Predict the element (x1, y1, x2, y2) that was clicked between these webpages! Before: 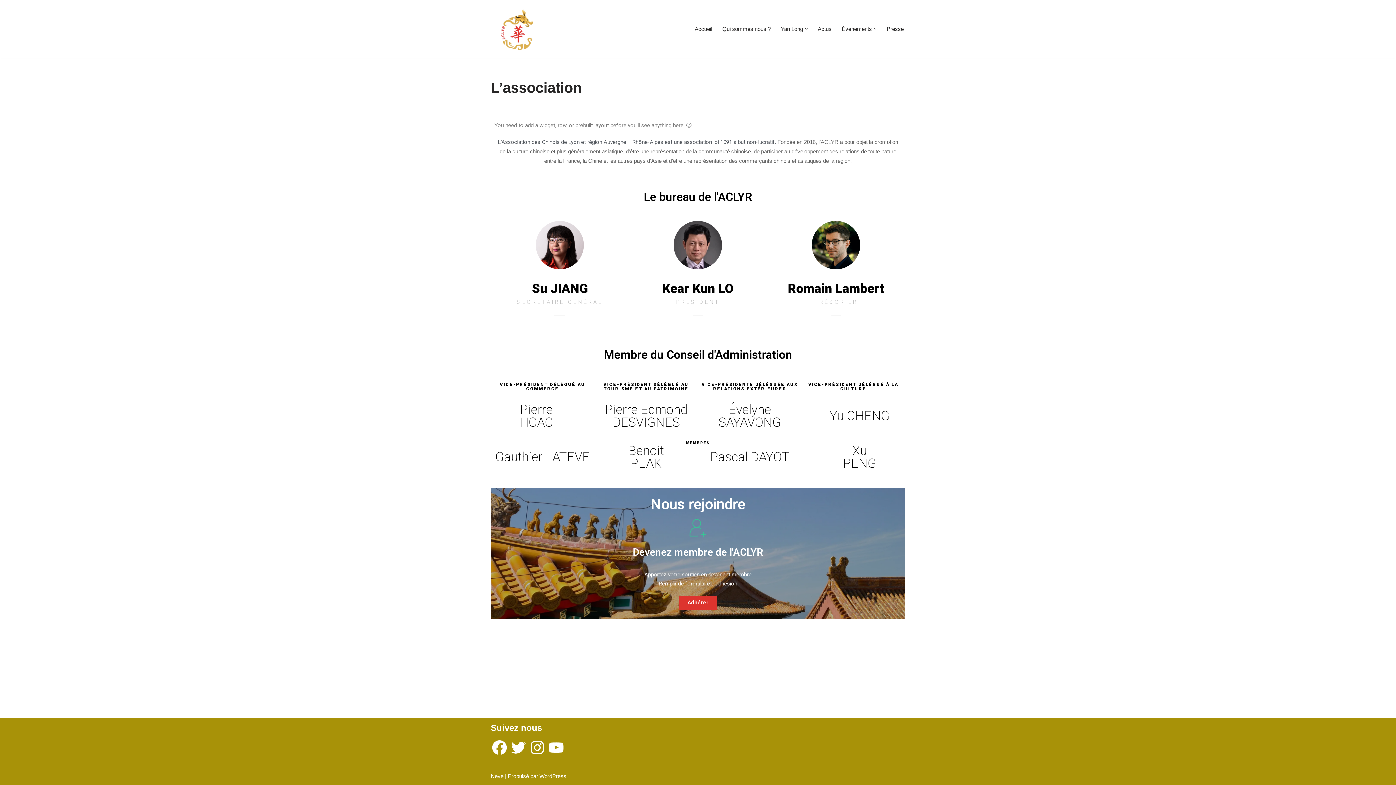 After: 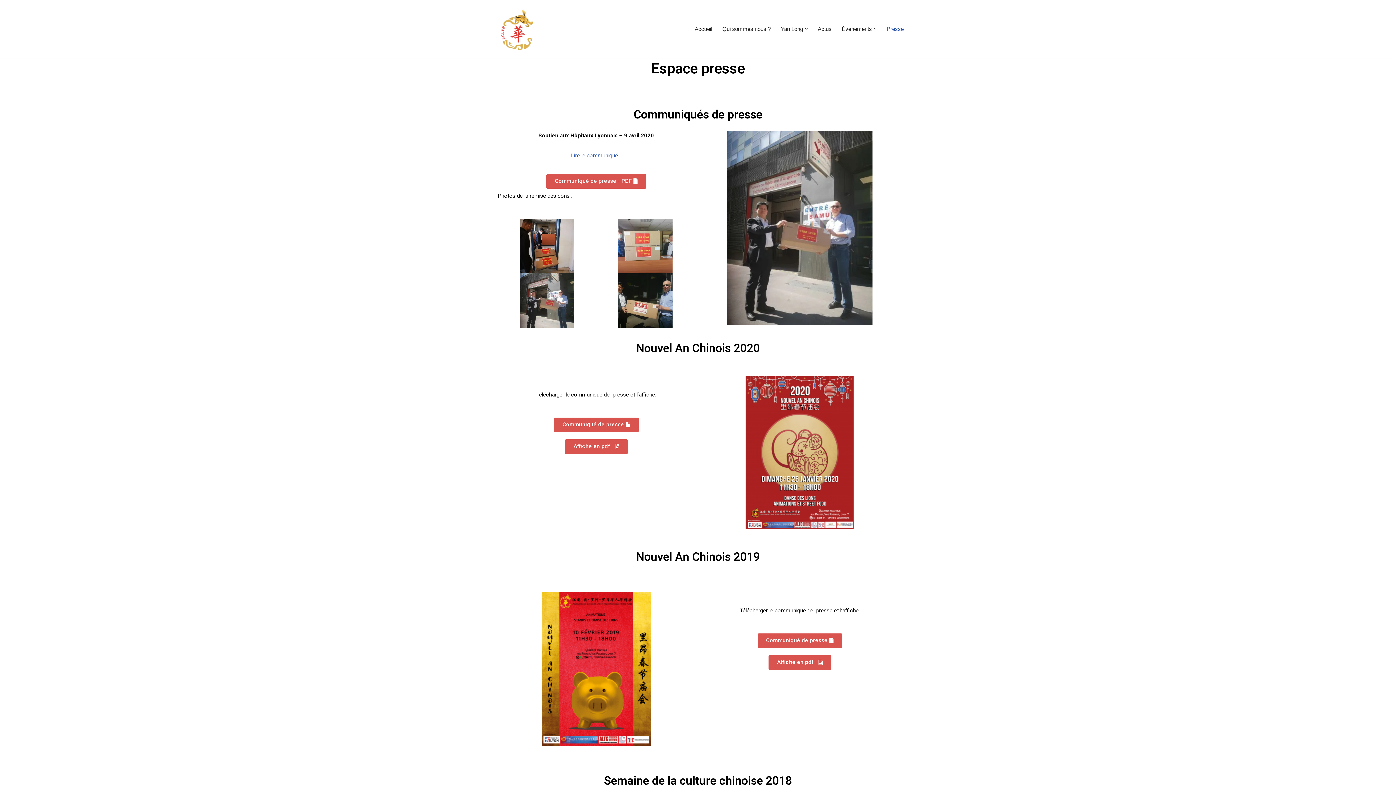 Action: bbox: (886, 24, 904, 33) label: Presse